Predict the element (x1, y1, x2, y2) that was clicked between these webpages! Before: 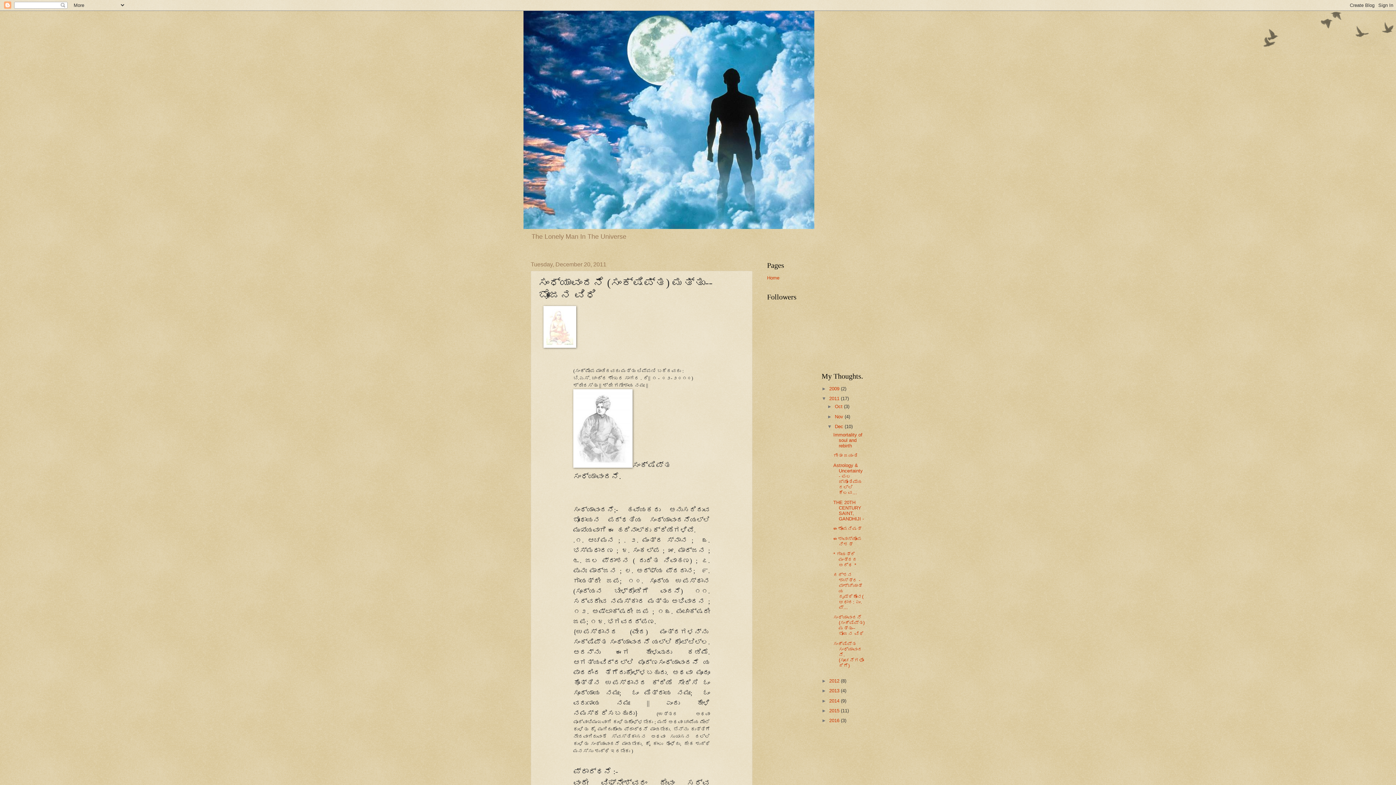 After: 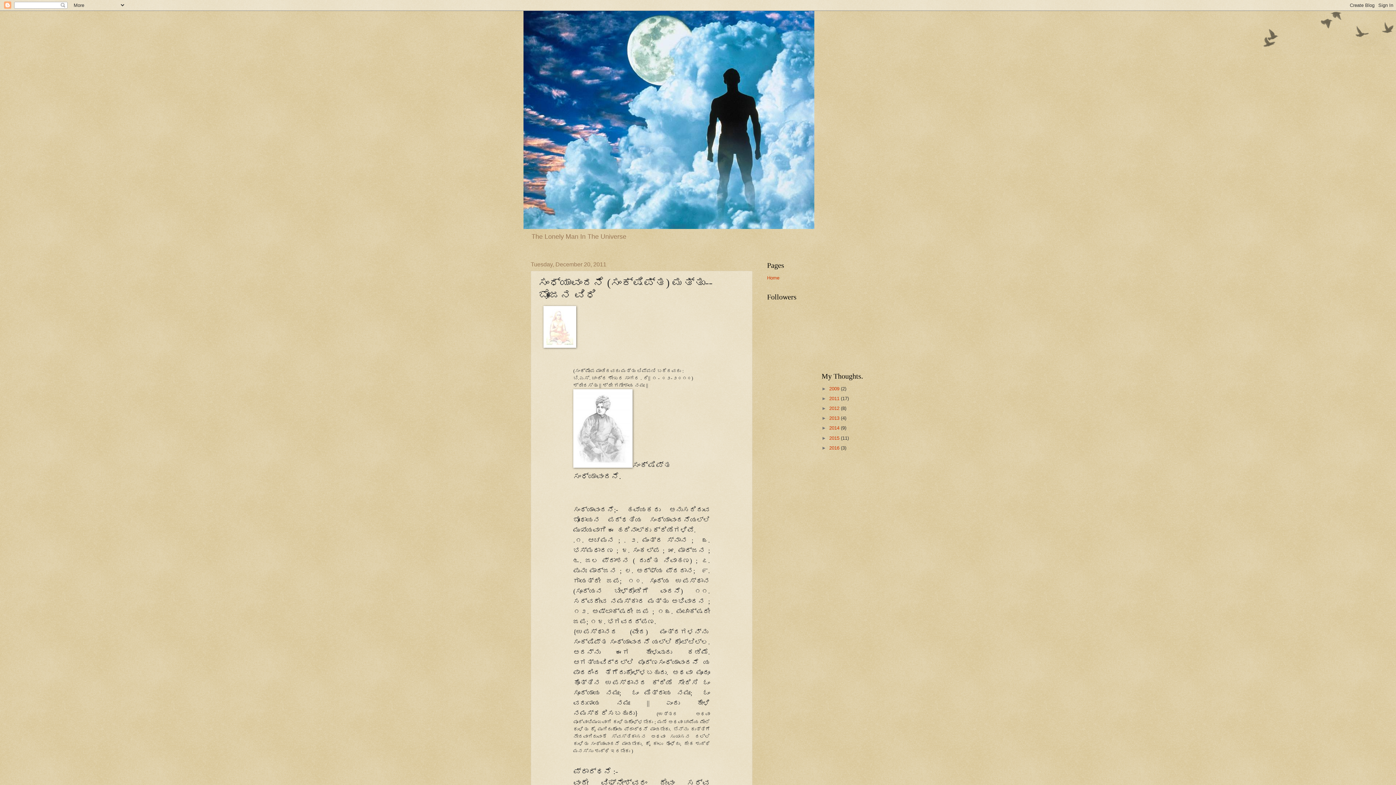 Action: bbox: (821, 395, 829, 401) label: ▼  